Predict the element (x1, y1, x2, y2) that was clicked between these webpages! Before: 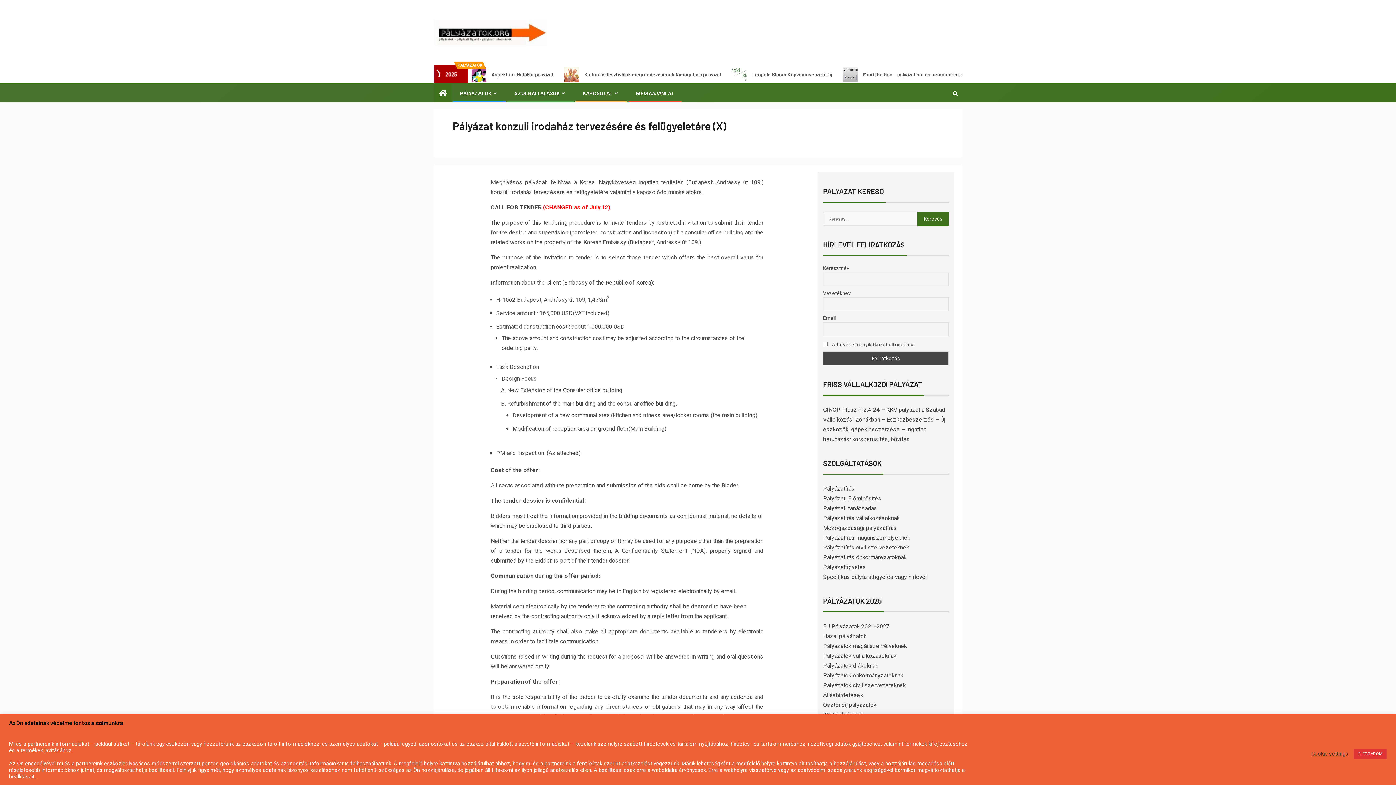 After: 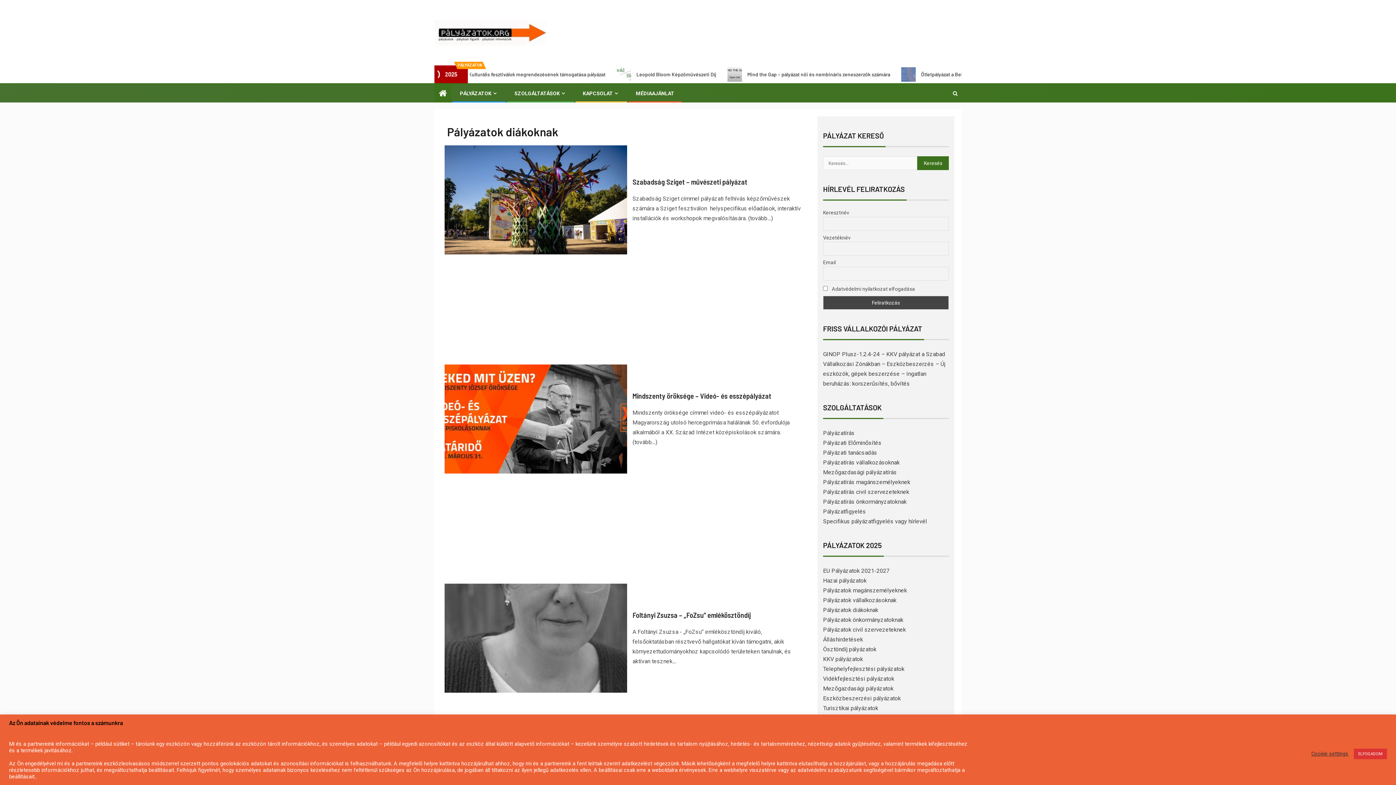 Action: label: Pályázatok diákoknak bbox: (823, 662, 878, 669)